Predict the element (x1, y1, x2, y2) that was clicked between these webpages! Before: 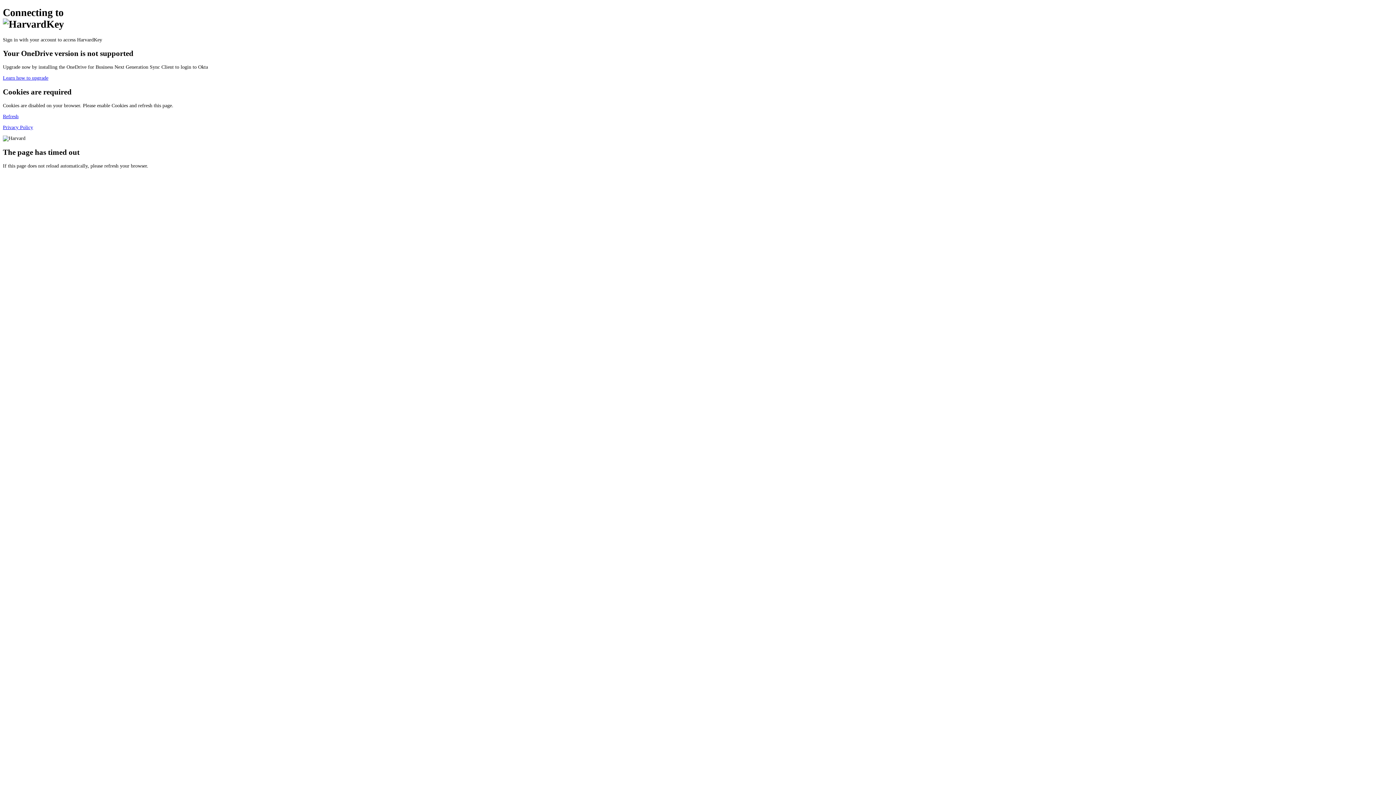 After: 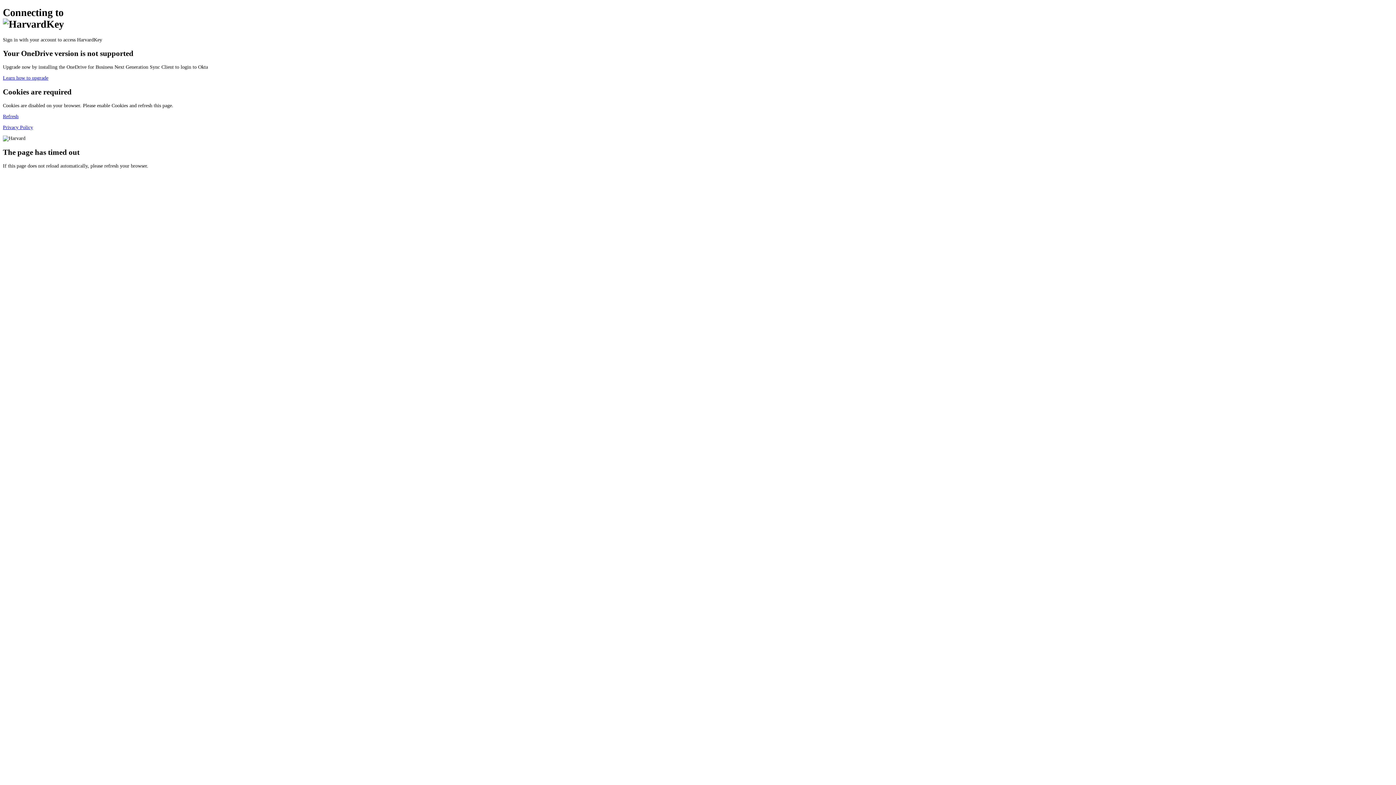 Action: label: Refresh bbox: (2, 113, 18, 119)